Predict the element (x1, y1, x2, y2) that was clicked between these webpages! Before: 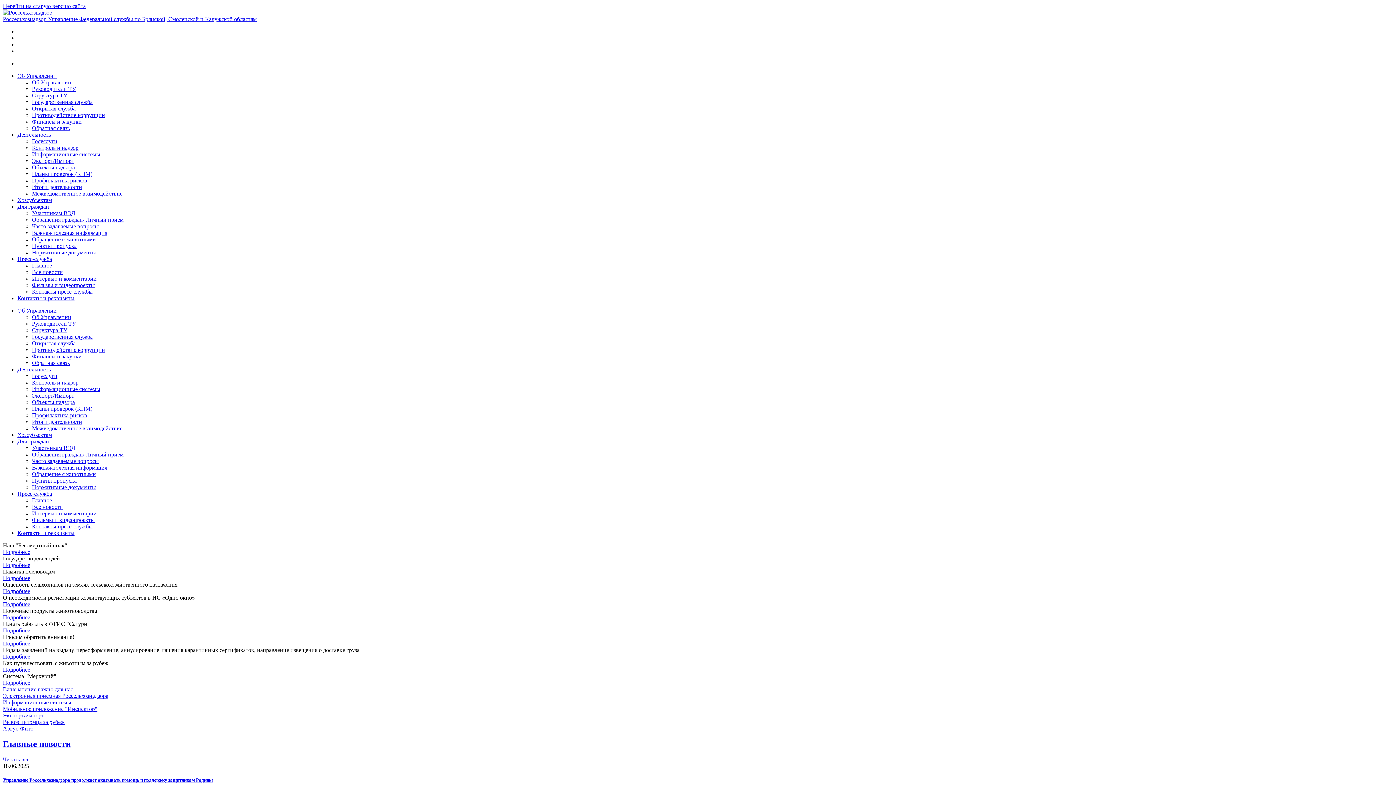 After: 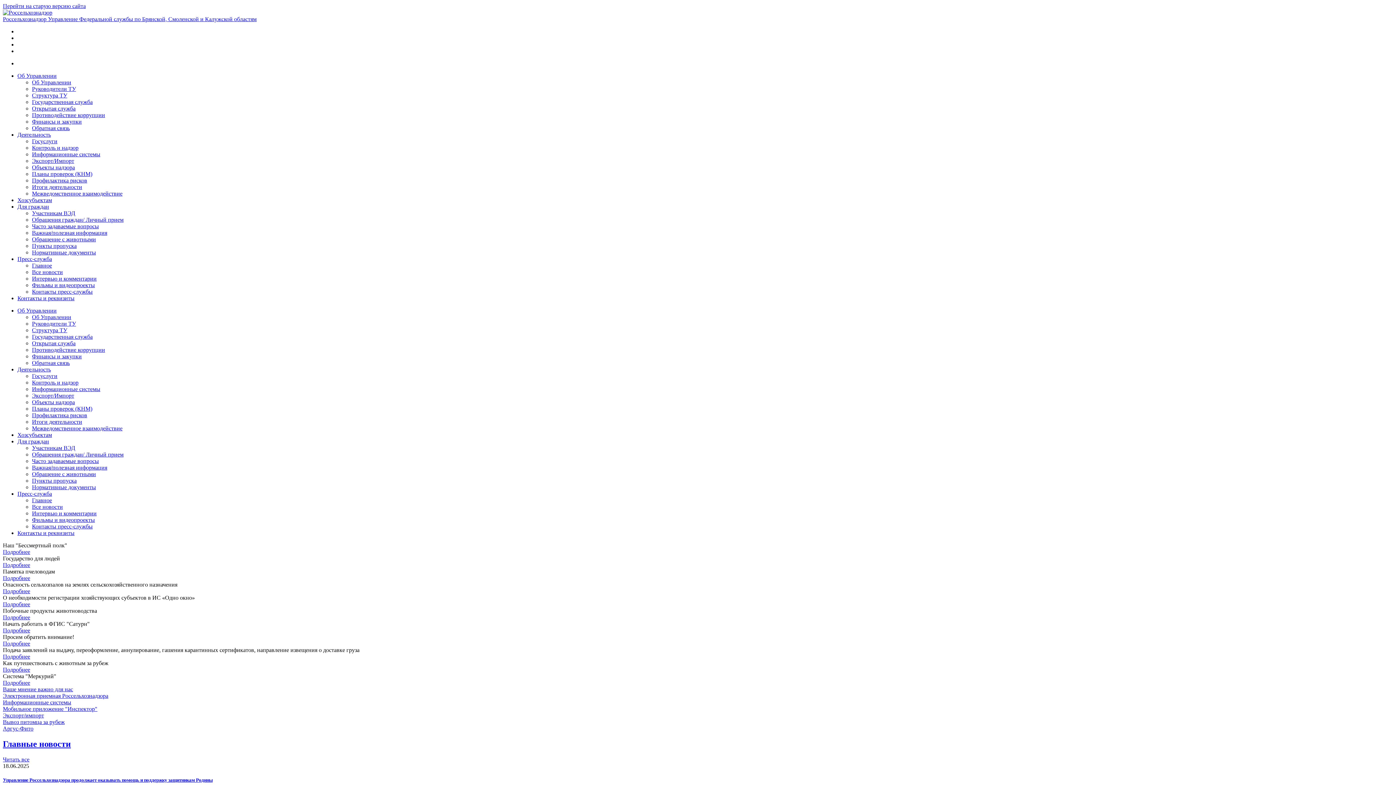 Action: label: Об Управлении bbox: (17, 72, 56, 78)